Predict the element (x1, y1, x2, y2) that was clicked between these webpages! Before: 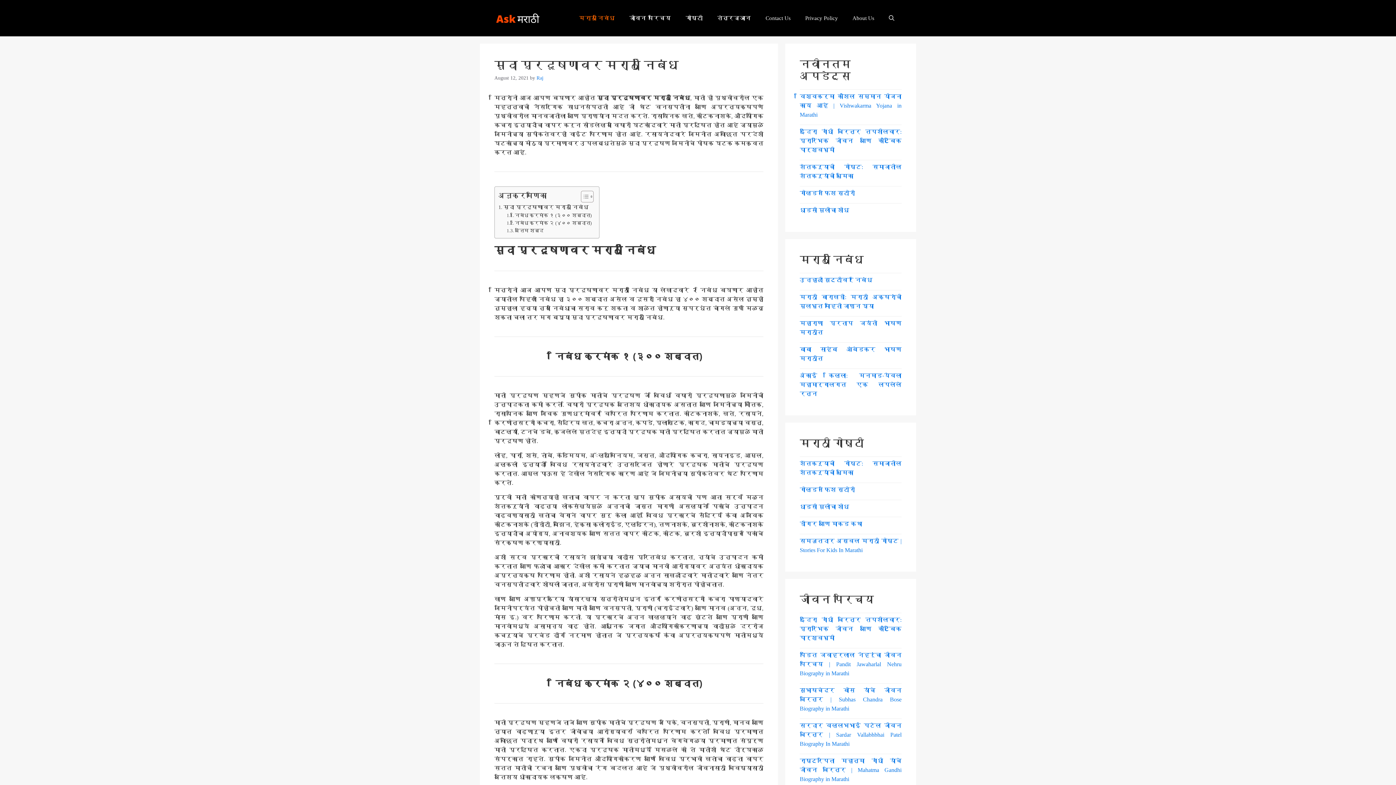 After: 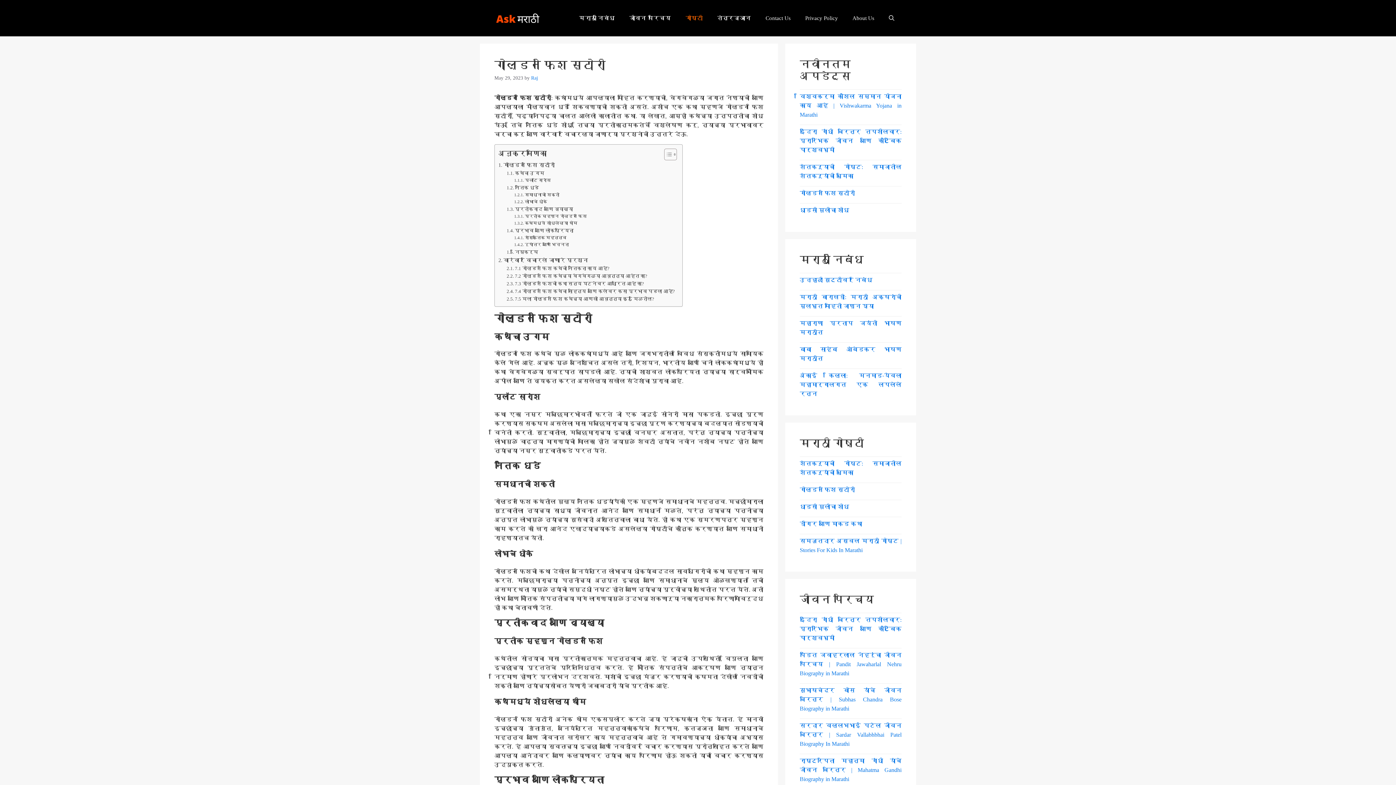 Action: label: गोल्डन फिश स्टोरी bbox: (800, 190, 855, 196)